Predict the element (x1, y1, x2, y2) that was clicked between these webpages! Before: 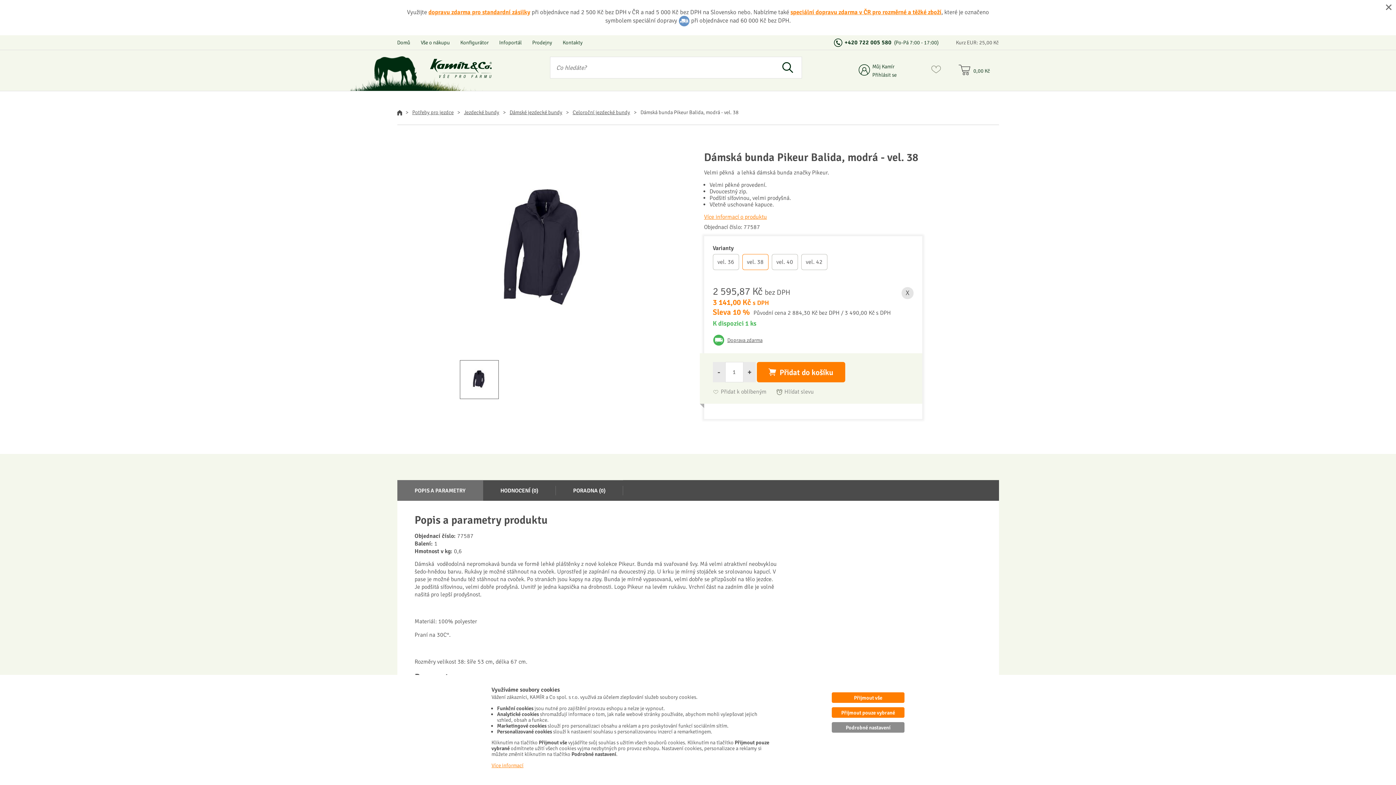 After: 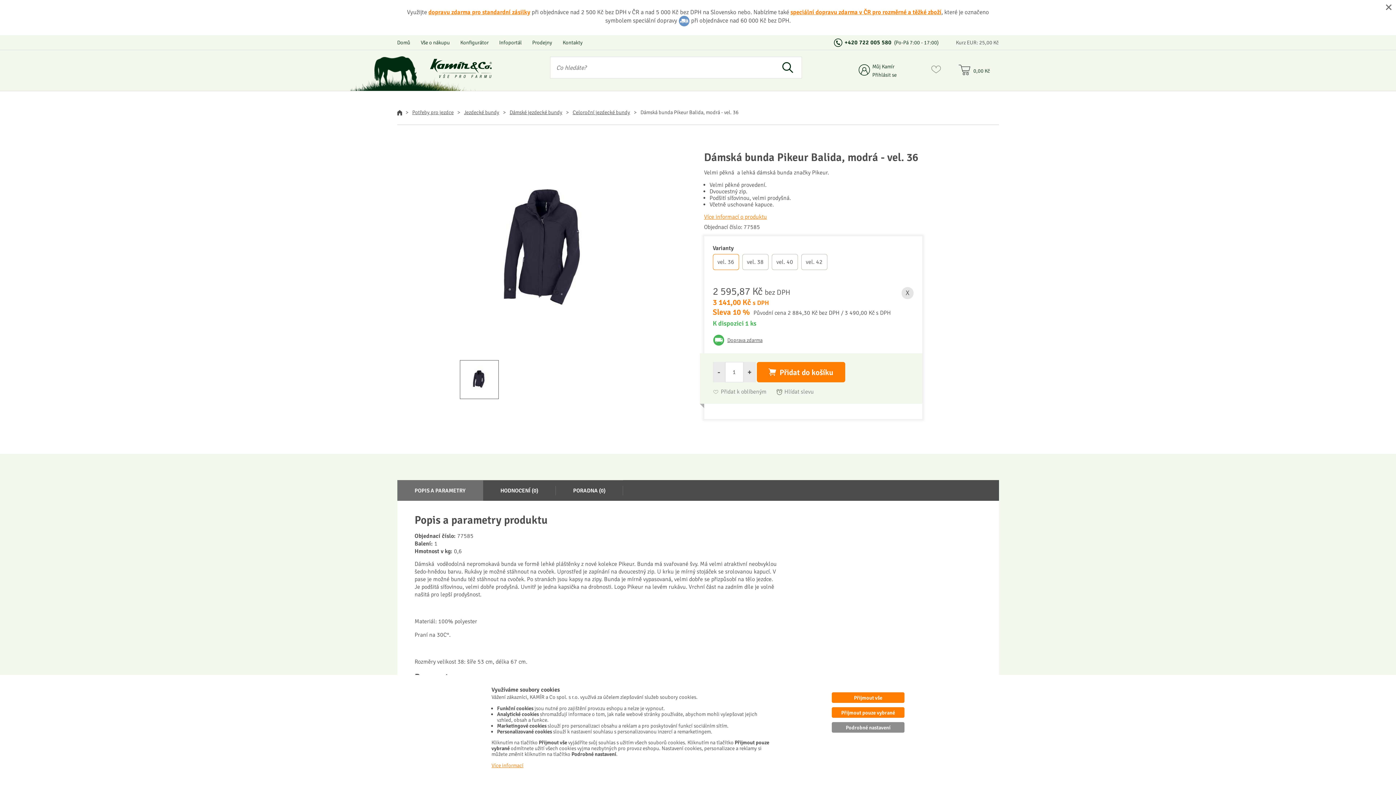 Action: label: vel. 36 bbox: (712, 254, 739, 270)